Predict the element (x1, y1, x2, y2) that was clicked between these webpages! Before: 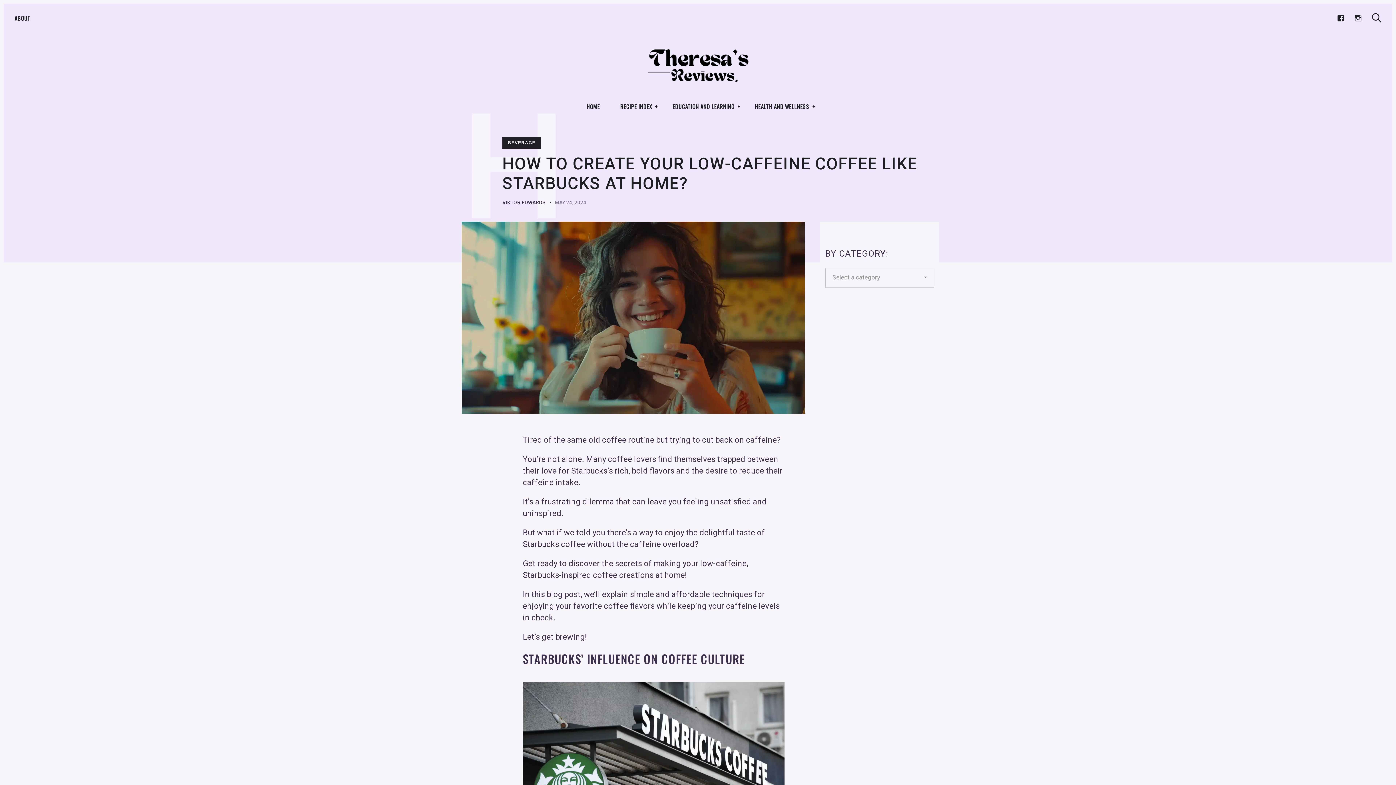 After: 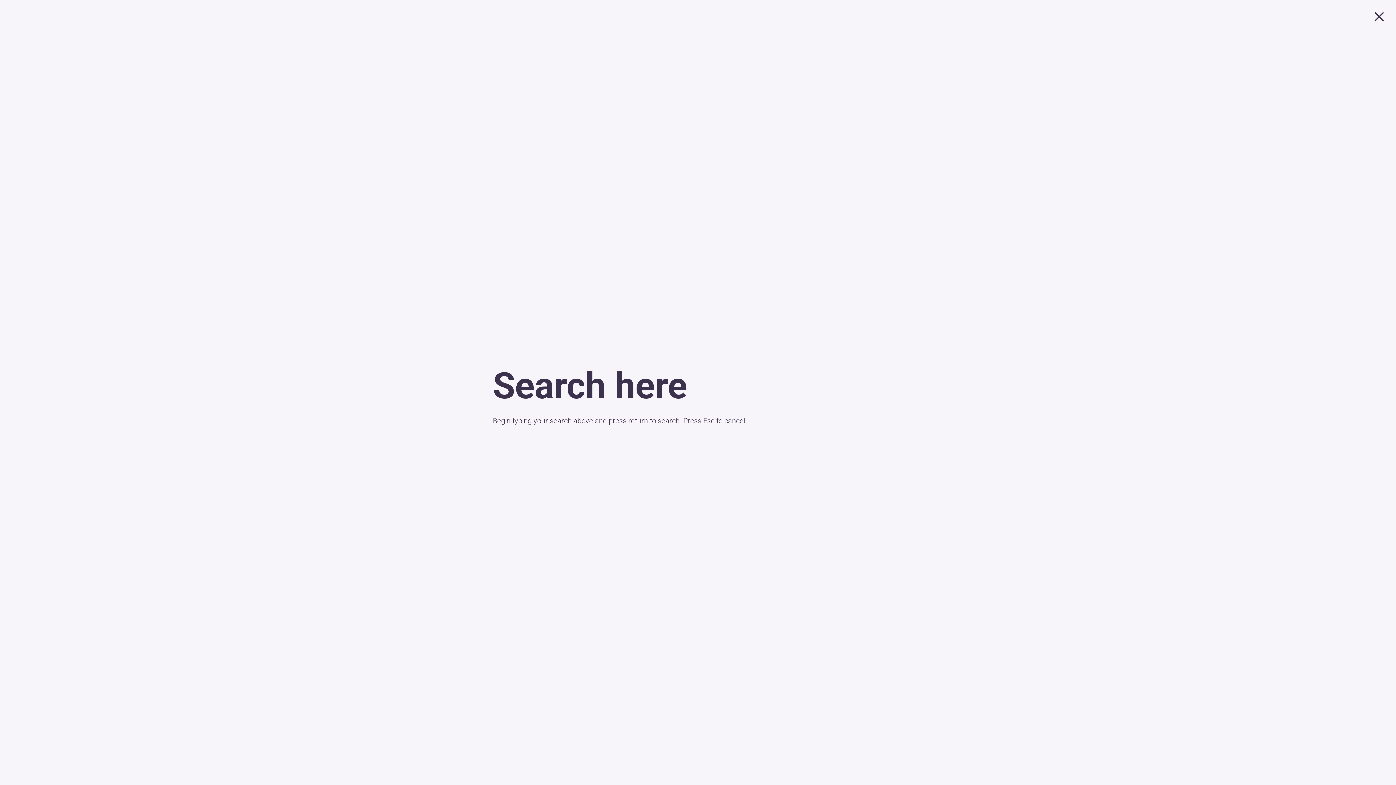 Action: bbox: (1372, 13, 1381, 22) label: Search